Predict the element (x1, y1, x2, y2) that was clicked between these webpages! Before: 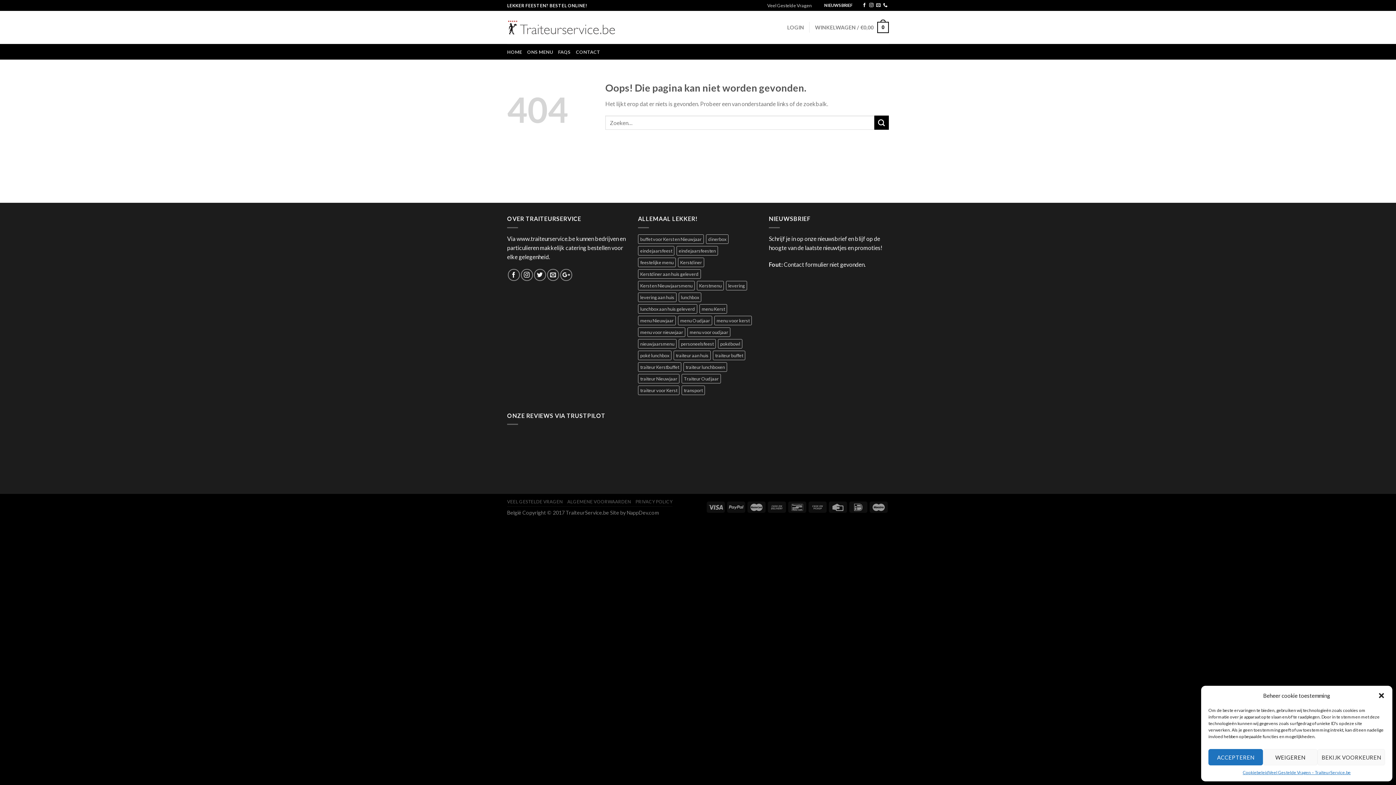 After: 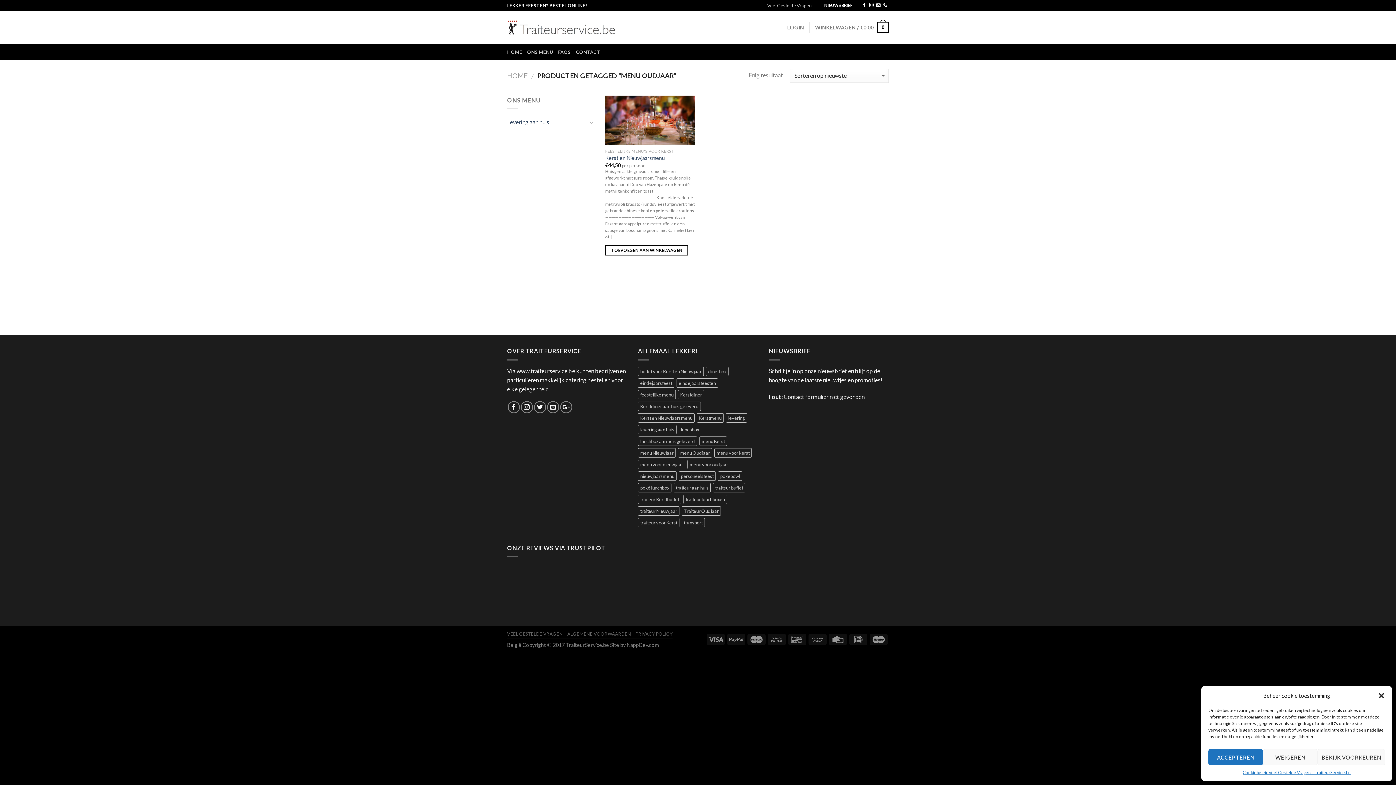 Action: label: menu Oudjaar (1 product) bbox: (678, 315, 712, 325)